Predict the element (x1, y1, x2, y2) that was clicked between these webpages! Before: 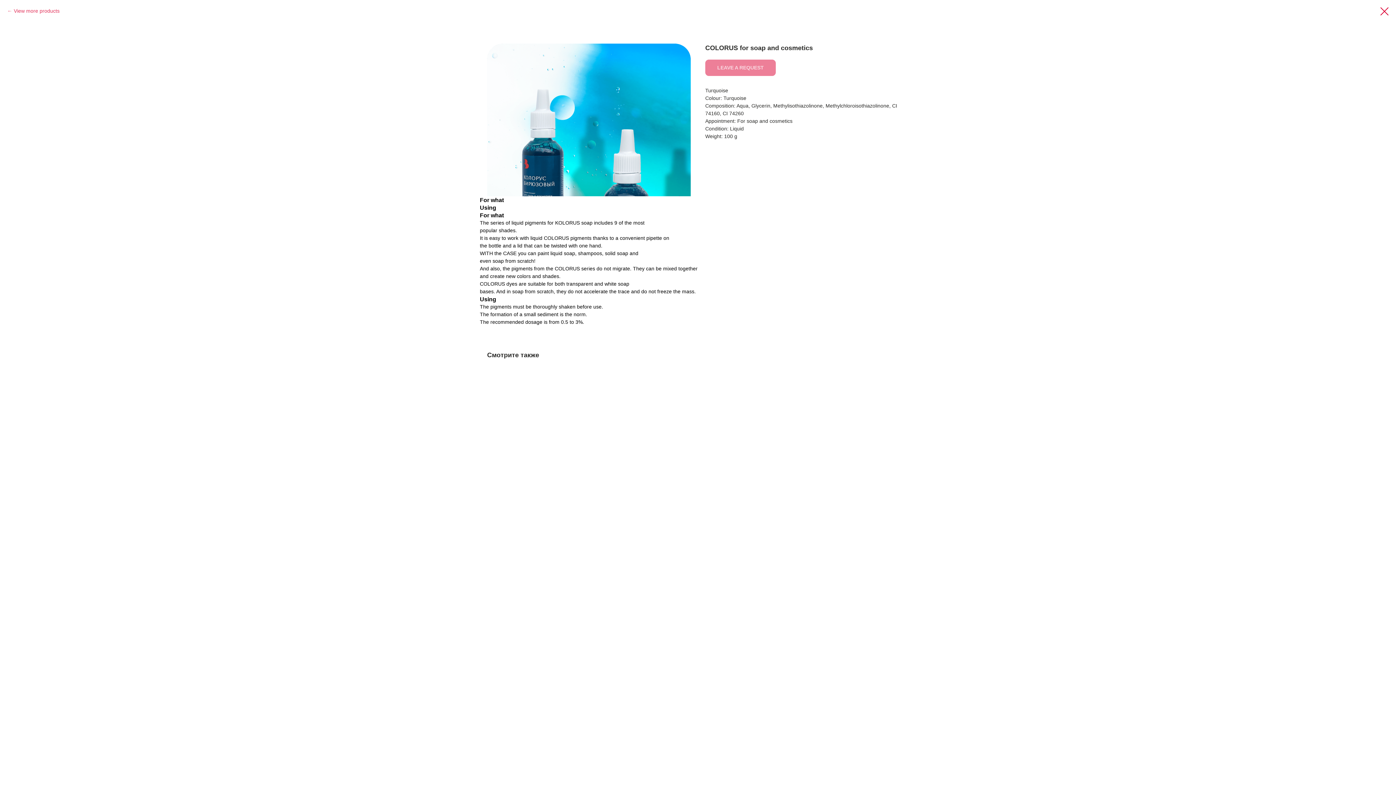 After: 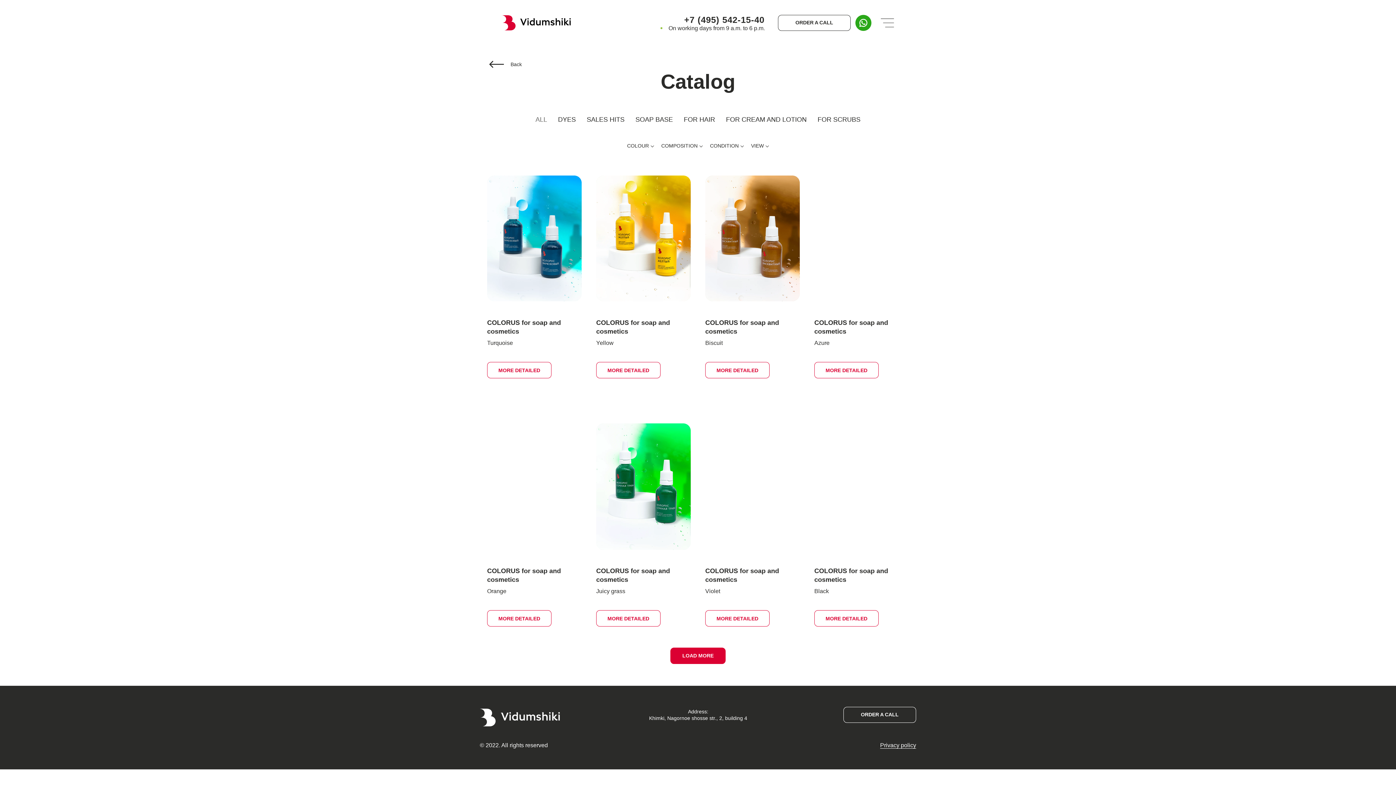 Action: bbox: (1380, 7, 1389, 15)